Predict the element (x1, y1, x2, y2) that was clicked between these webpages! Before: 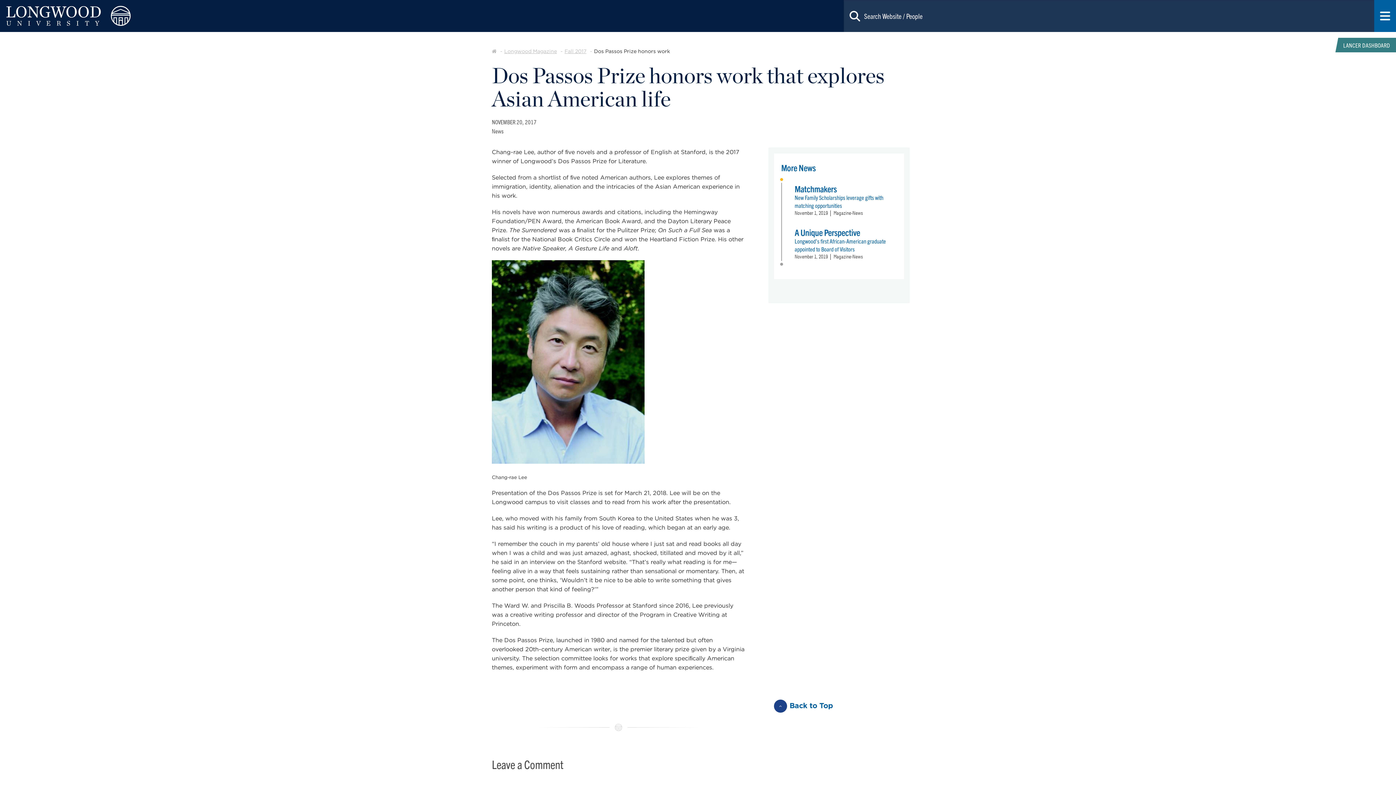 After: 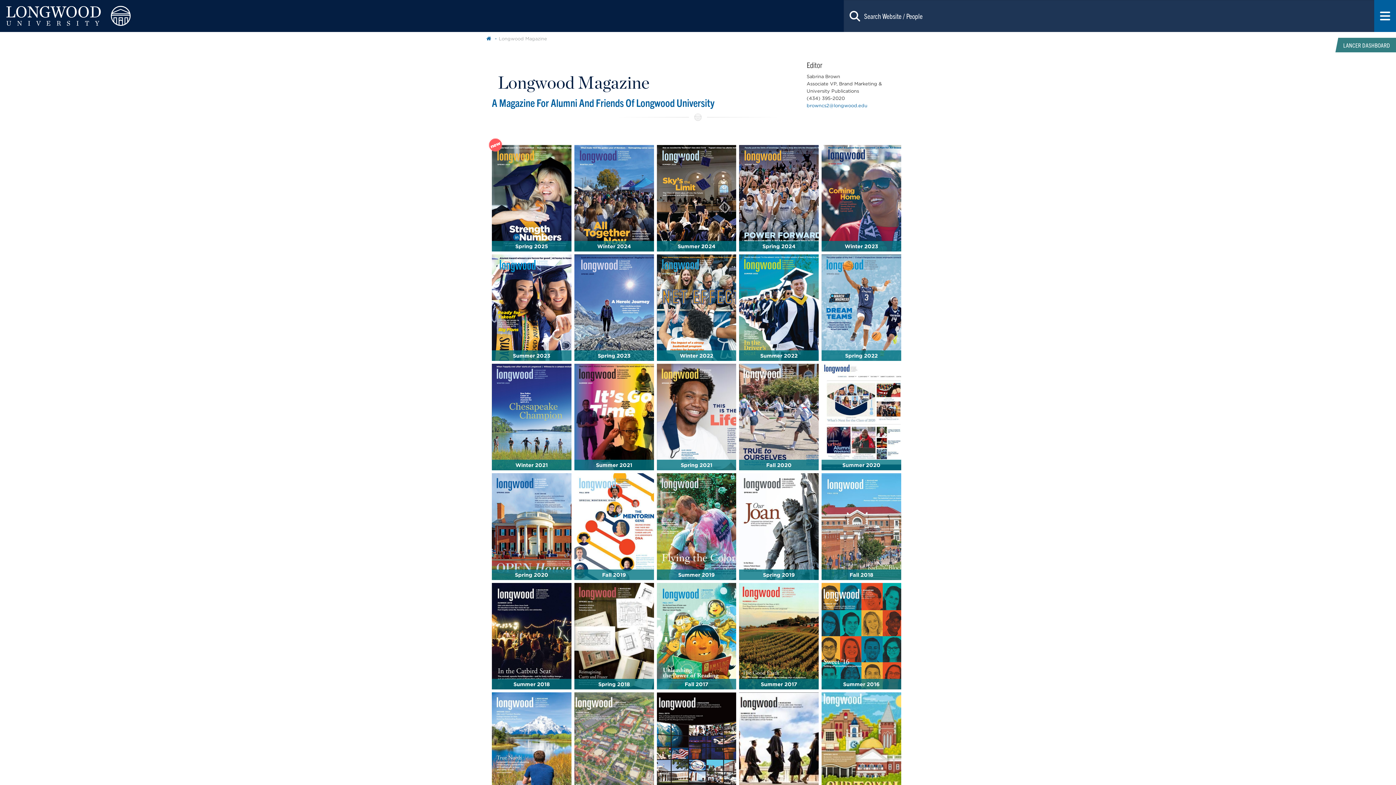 Action: label: Longwood Magazine bbox: (504, 48, 562, 54)